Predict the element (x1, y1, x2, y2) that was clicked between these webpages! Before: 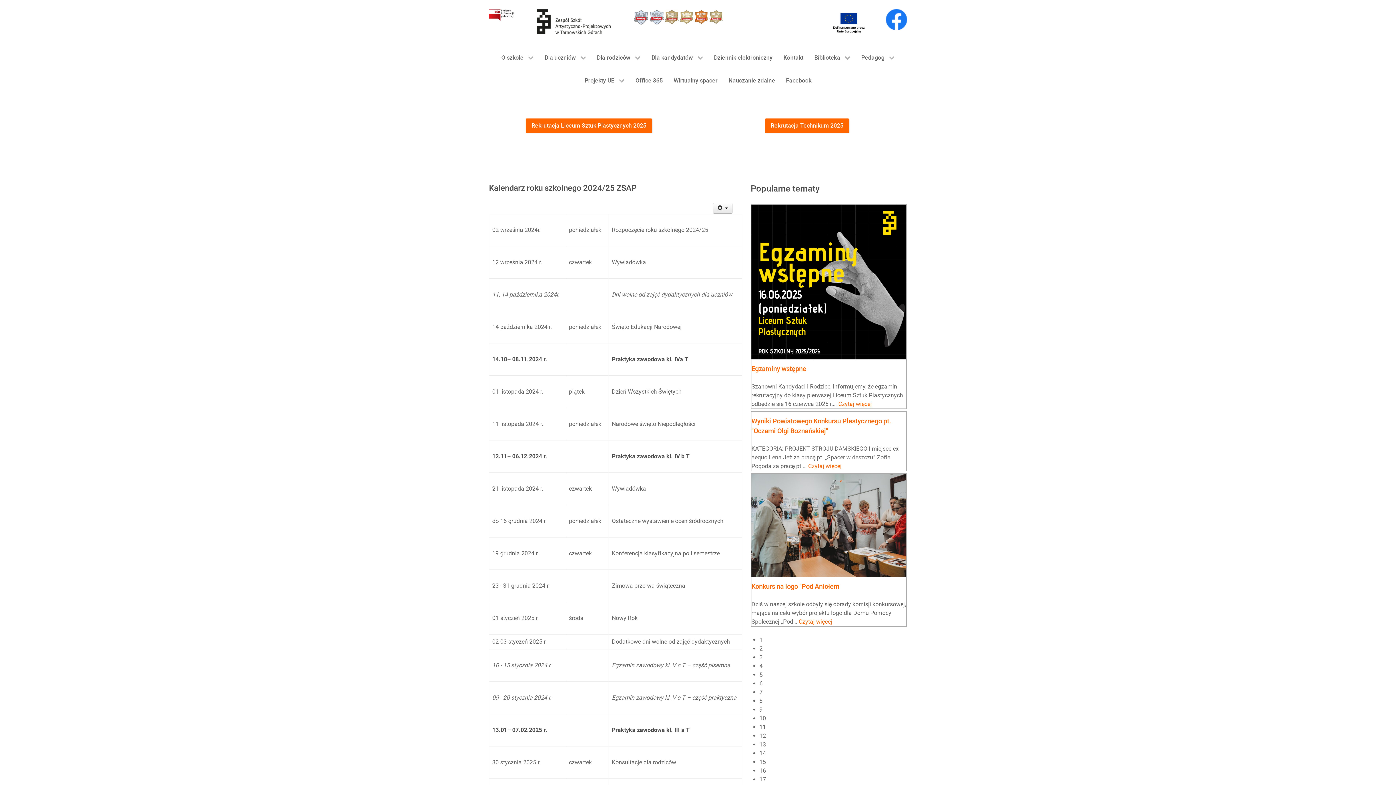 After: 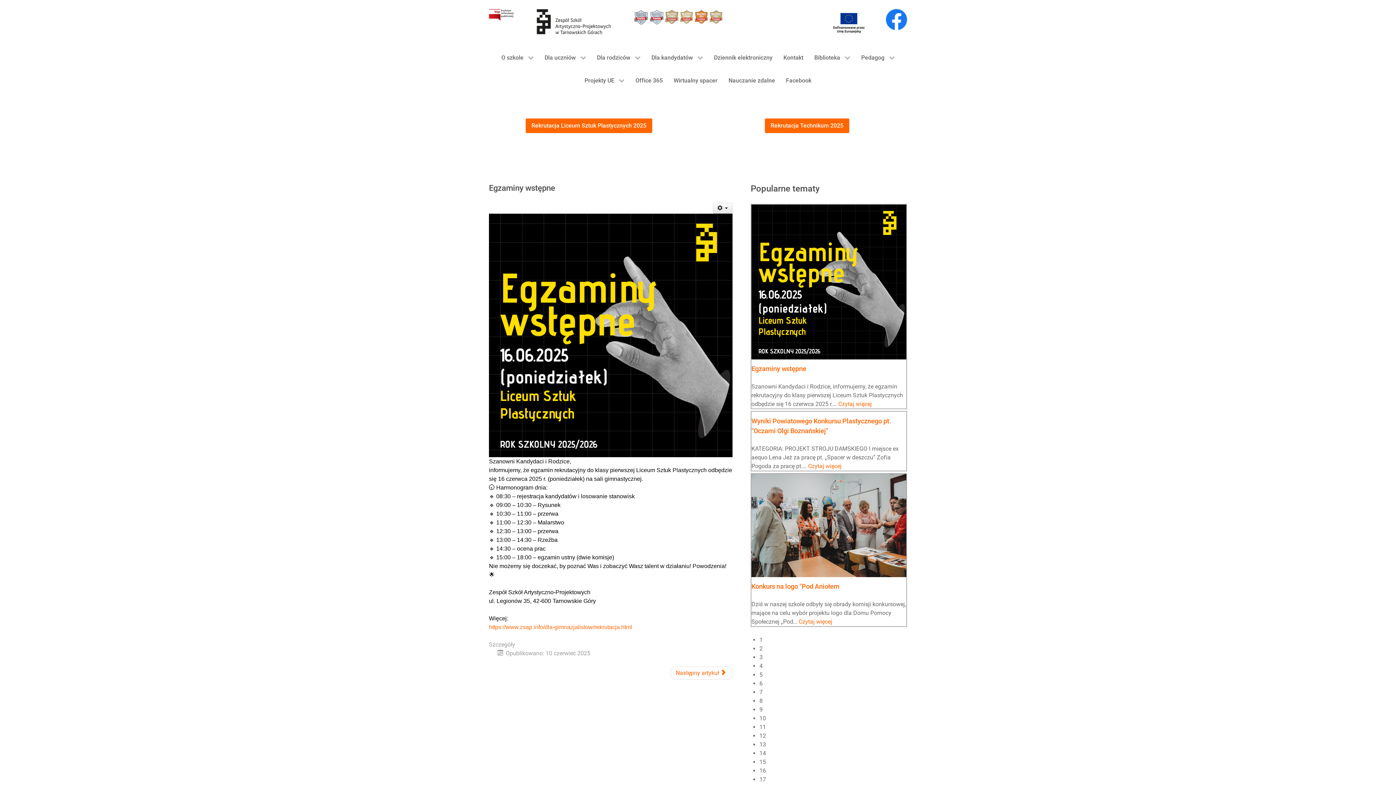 Action: label: Czytaj więcej bbox: (838, 400, 872, 407)